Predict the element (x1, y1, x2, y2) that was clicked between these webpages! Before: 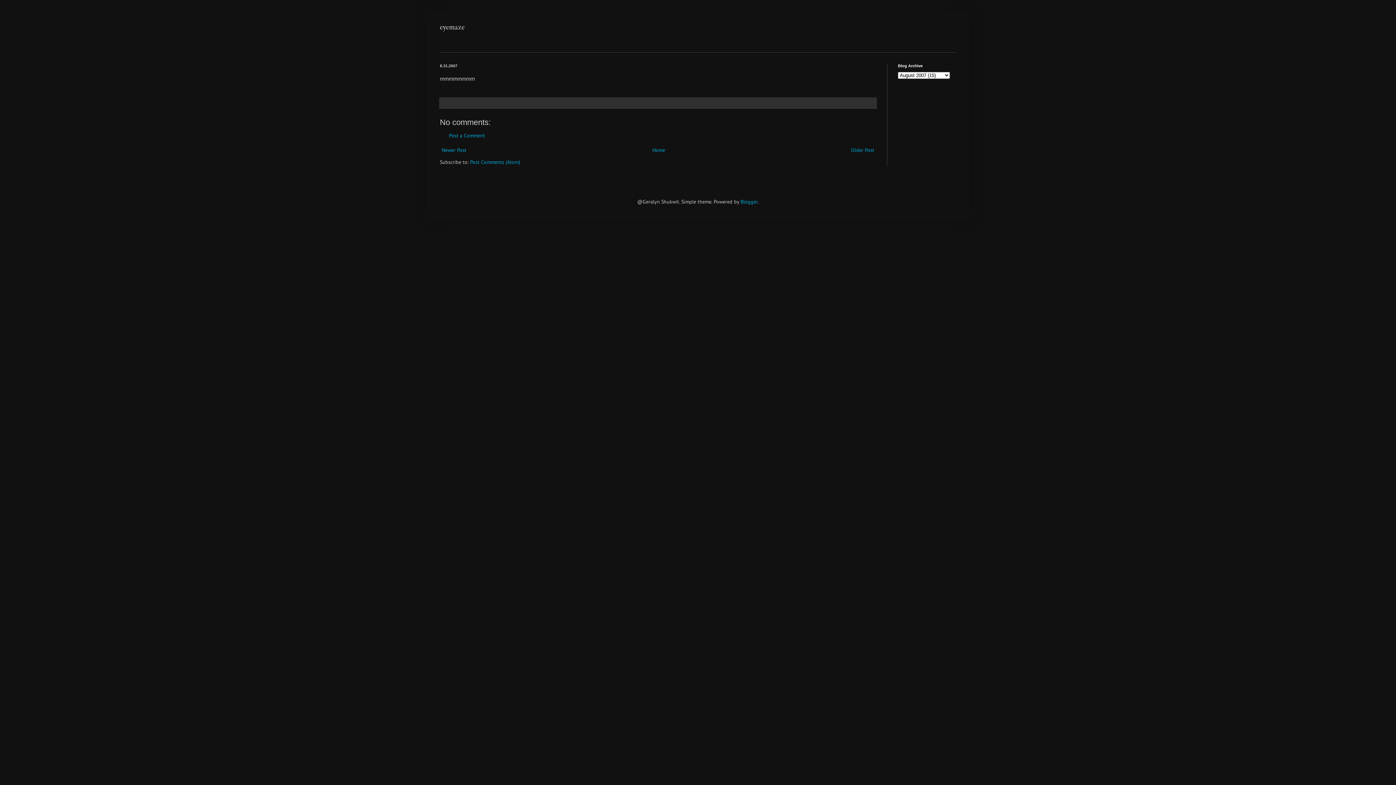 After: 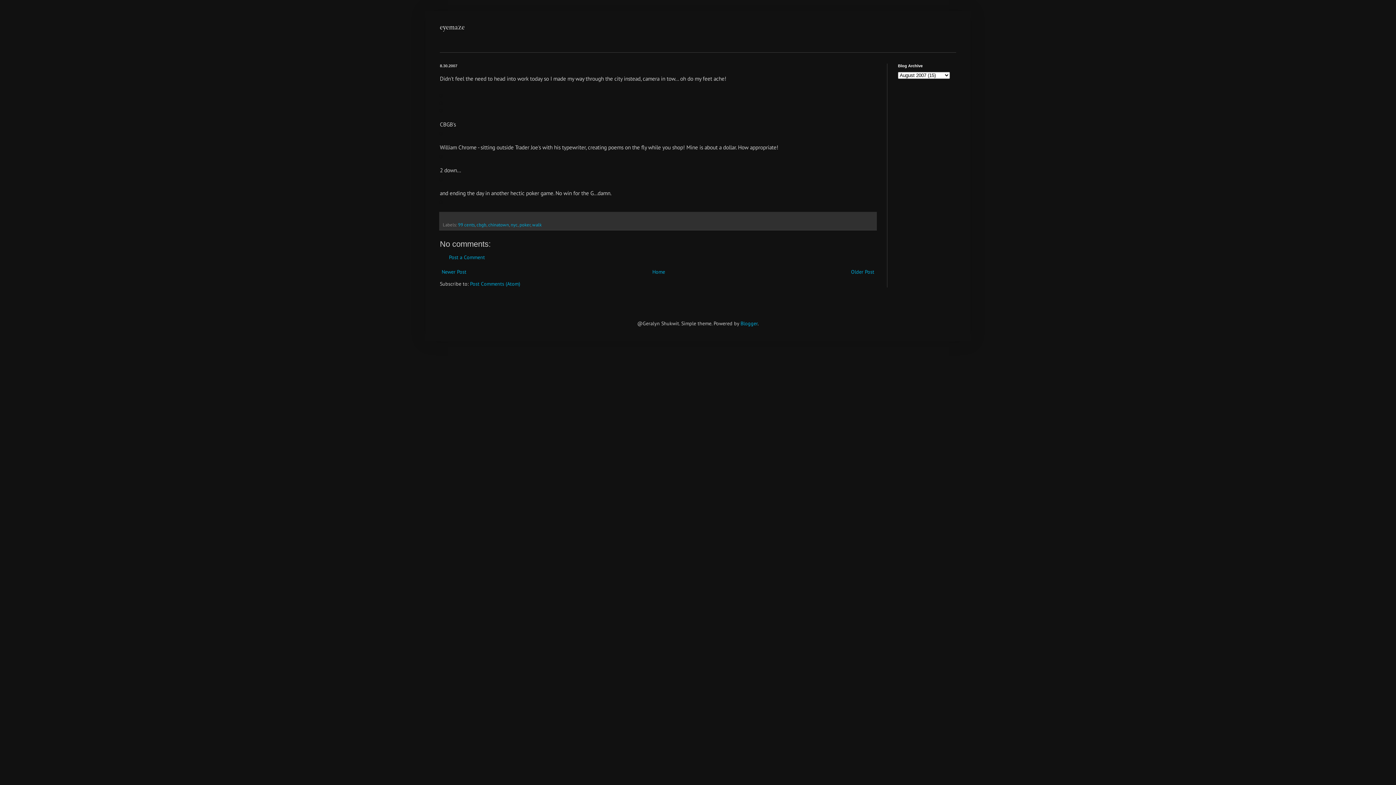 Action: label: Older Post bbox: (849, 145, 876, 155)